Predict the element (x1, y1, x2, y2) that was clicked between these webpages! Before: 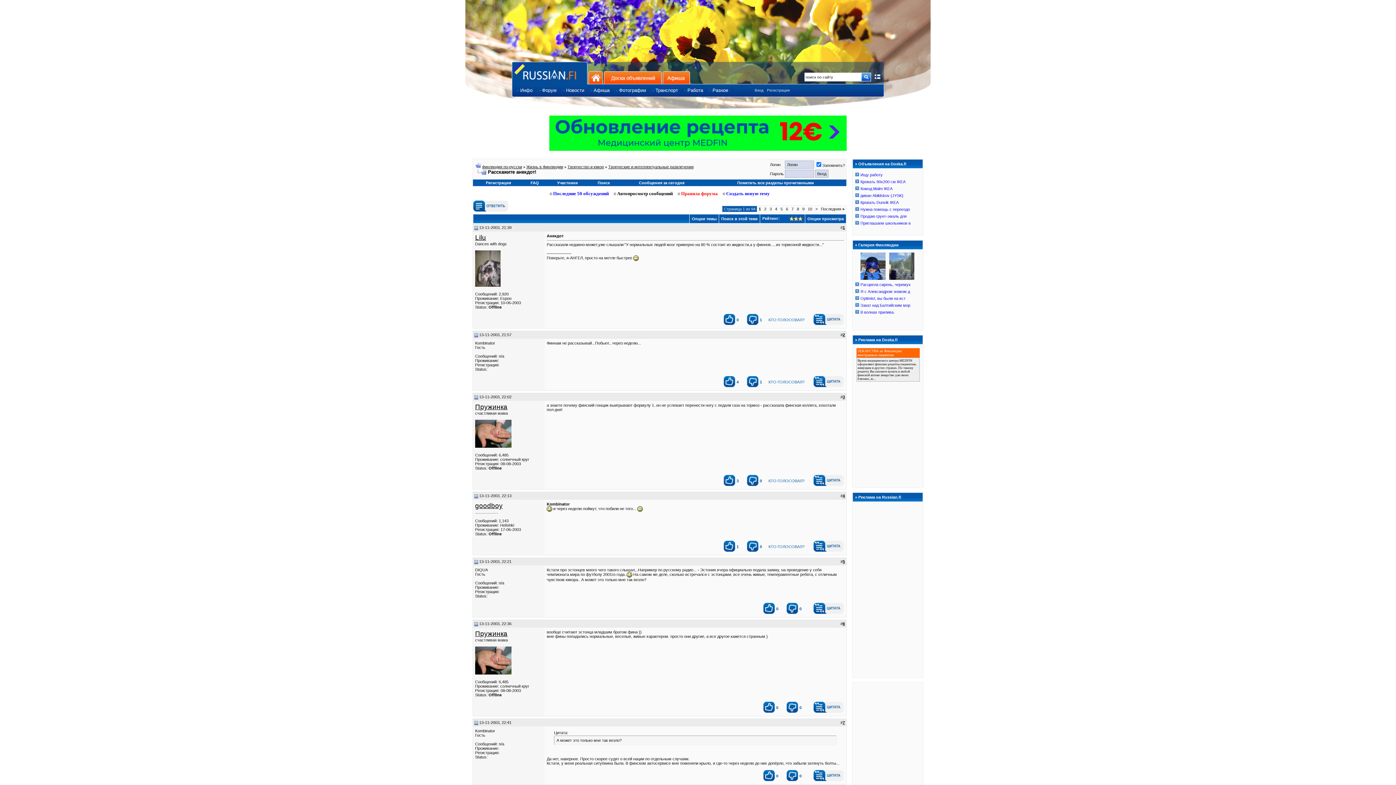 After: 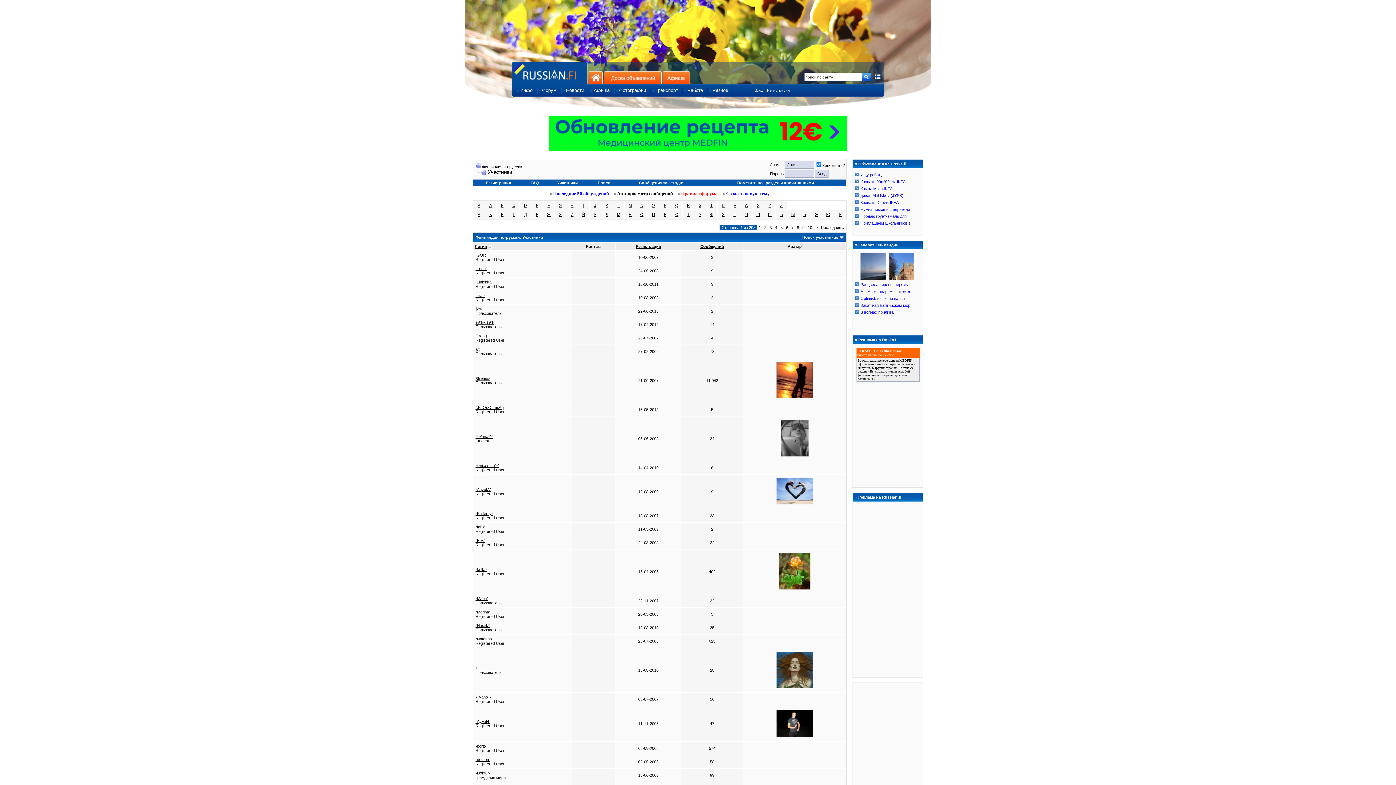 Action: bbox: (557, 180, 578, 185) label: Участники